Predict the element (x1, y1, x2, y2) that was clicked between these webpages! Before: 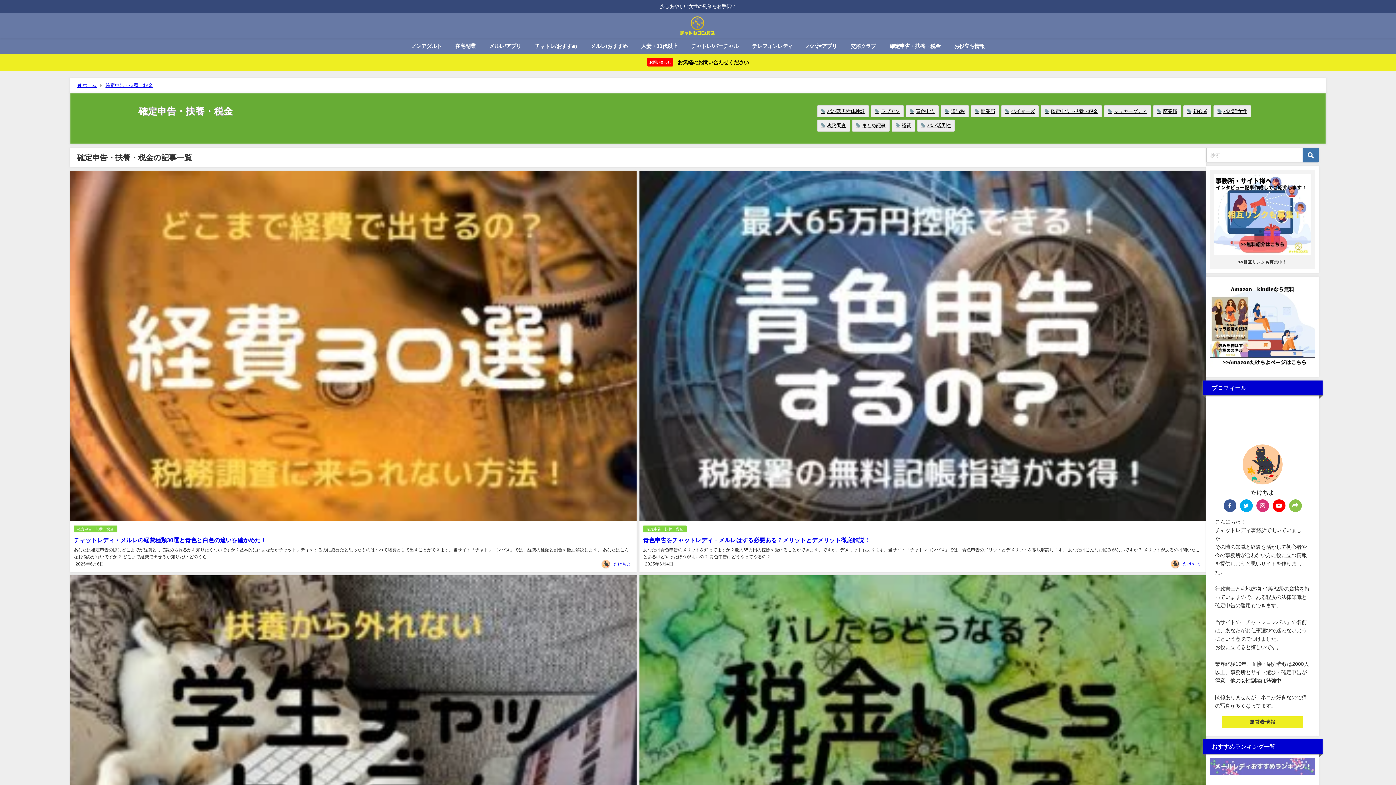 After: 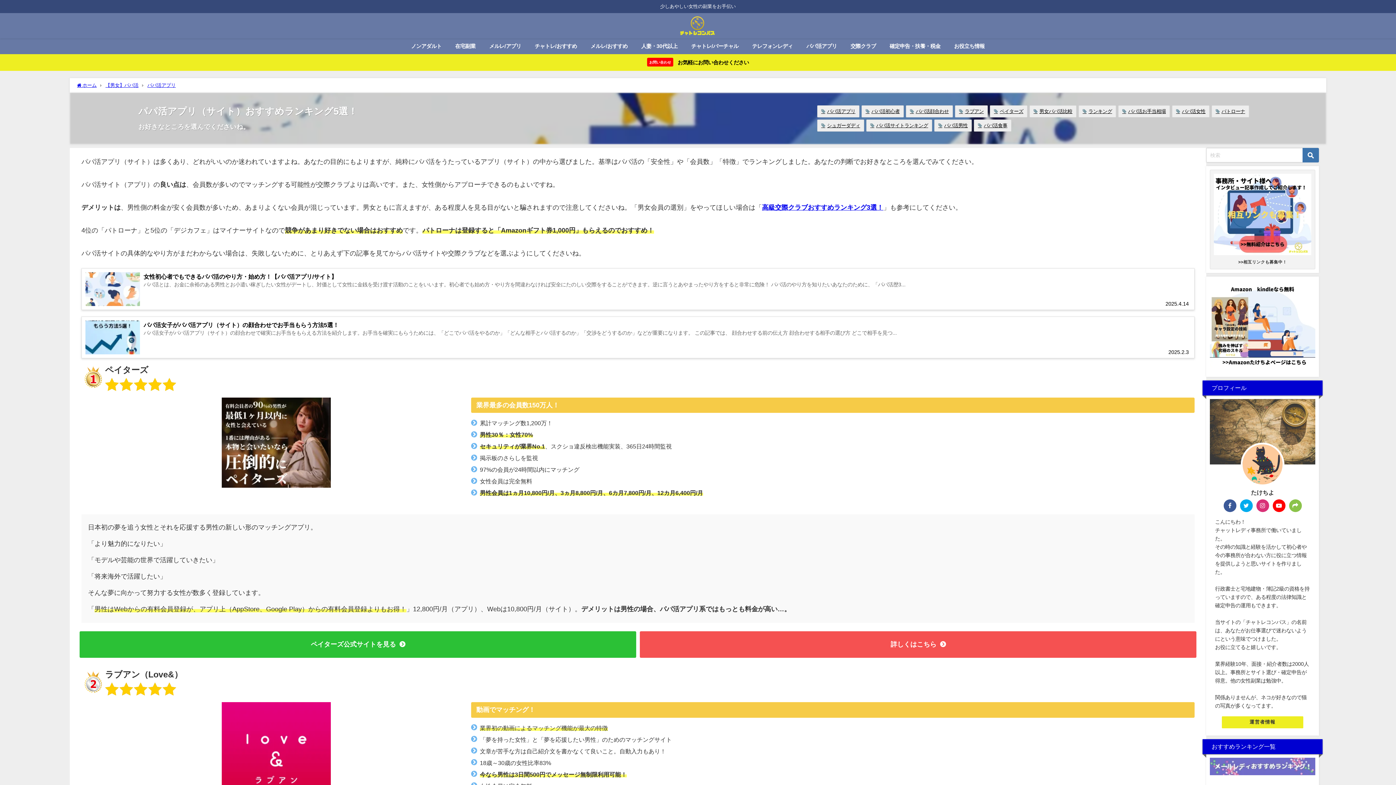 Action: label: パパ活アプリ bbox: (799, 38, 843, 54)